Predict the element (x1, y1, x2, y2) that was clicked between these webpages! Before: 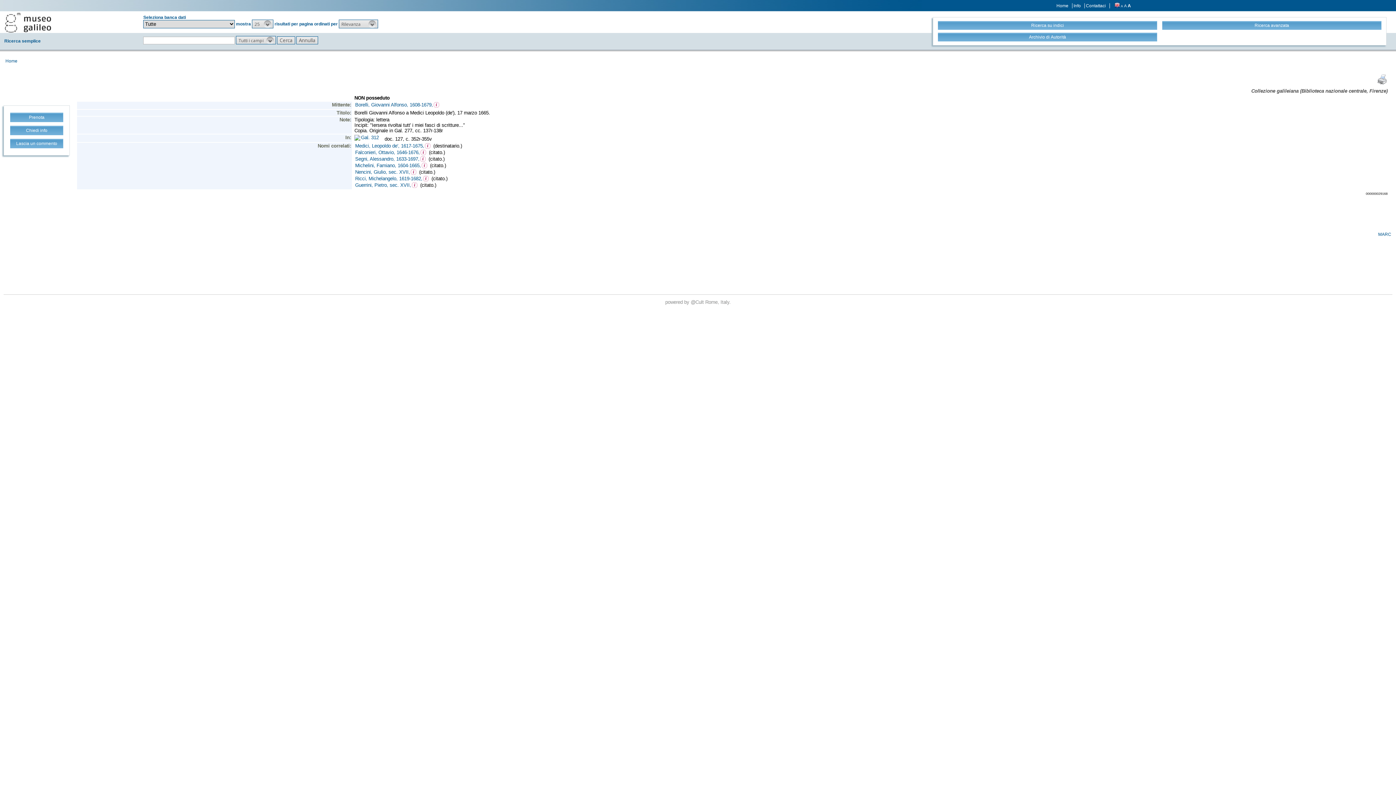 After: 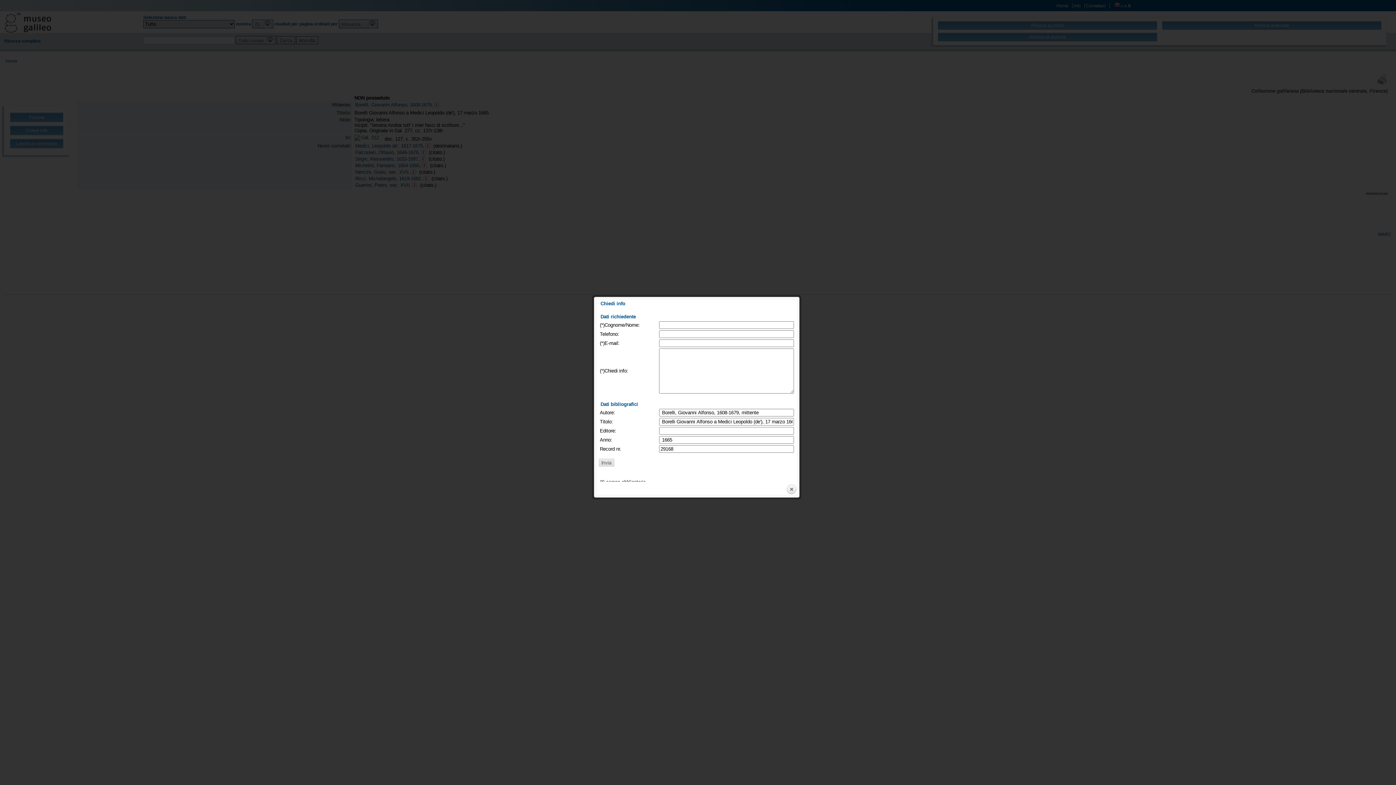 Action: label: Chiedi info bbox: (10, 125, 63, 135)